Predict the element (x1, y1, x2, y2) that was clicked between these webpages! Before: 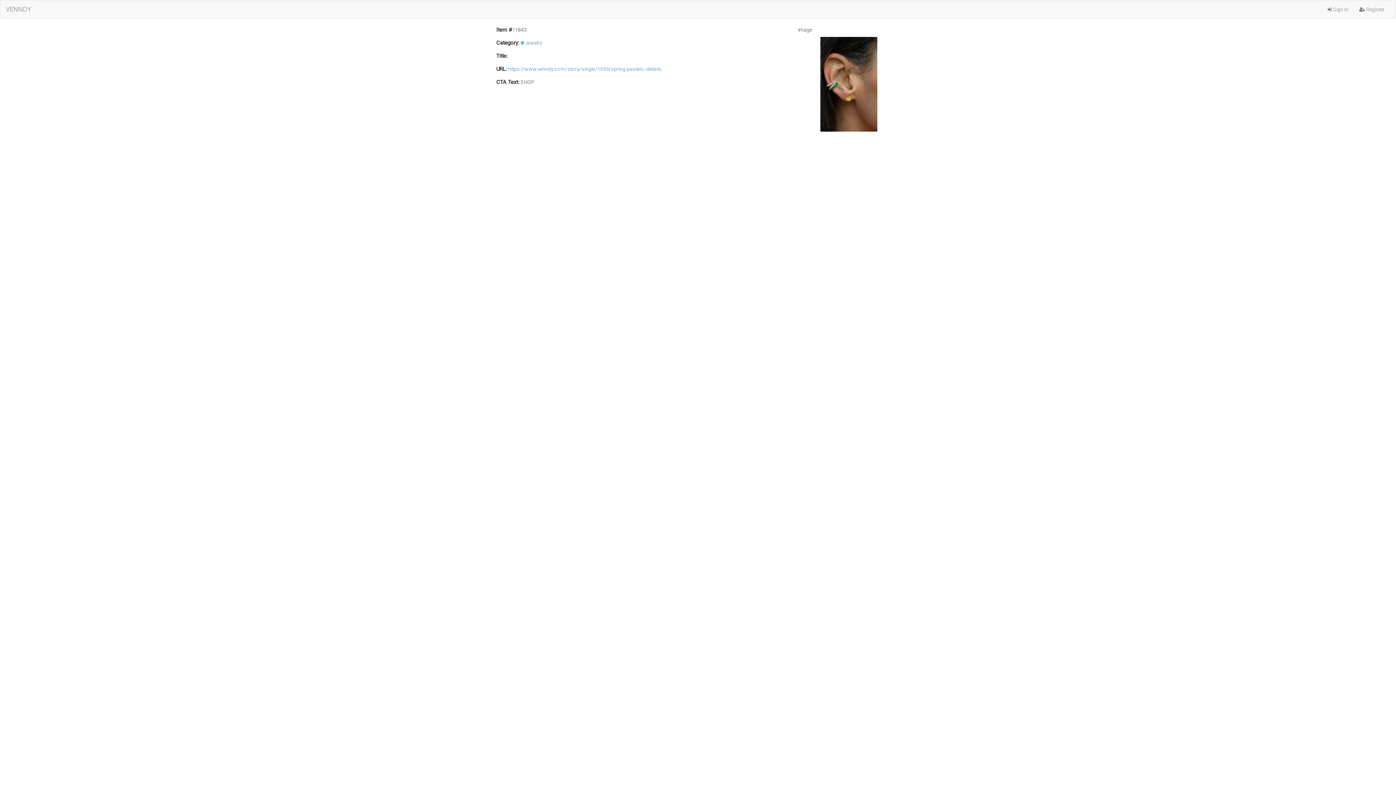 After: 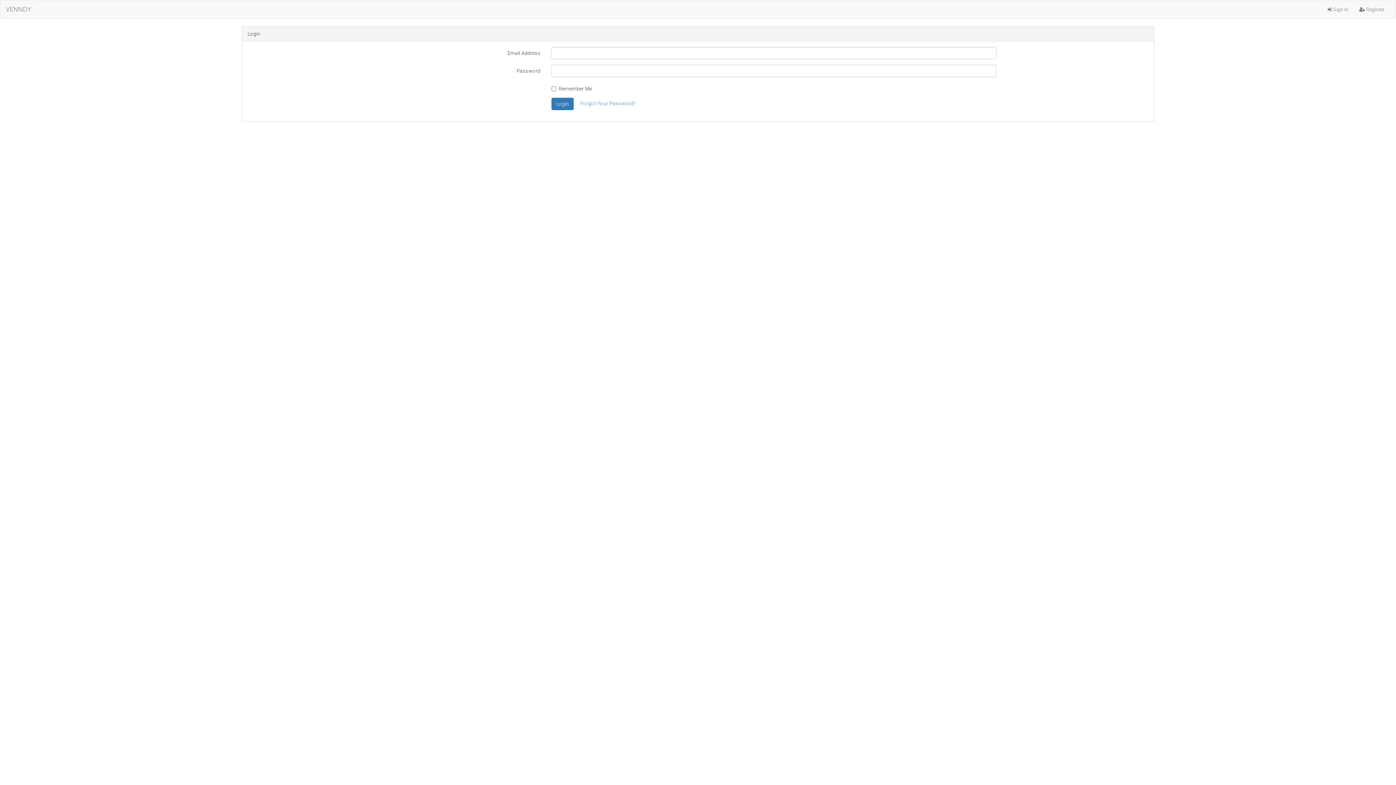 Action: label:  Sign In bbox: (1322, 0, 1354, 18)